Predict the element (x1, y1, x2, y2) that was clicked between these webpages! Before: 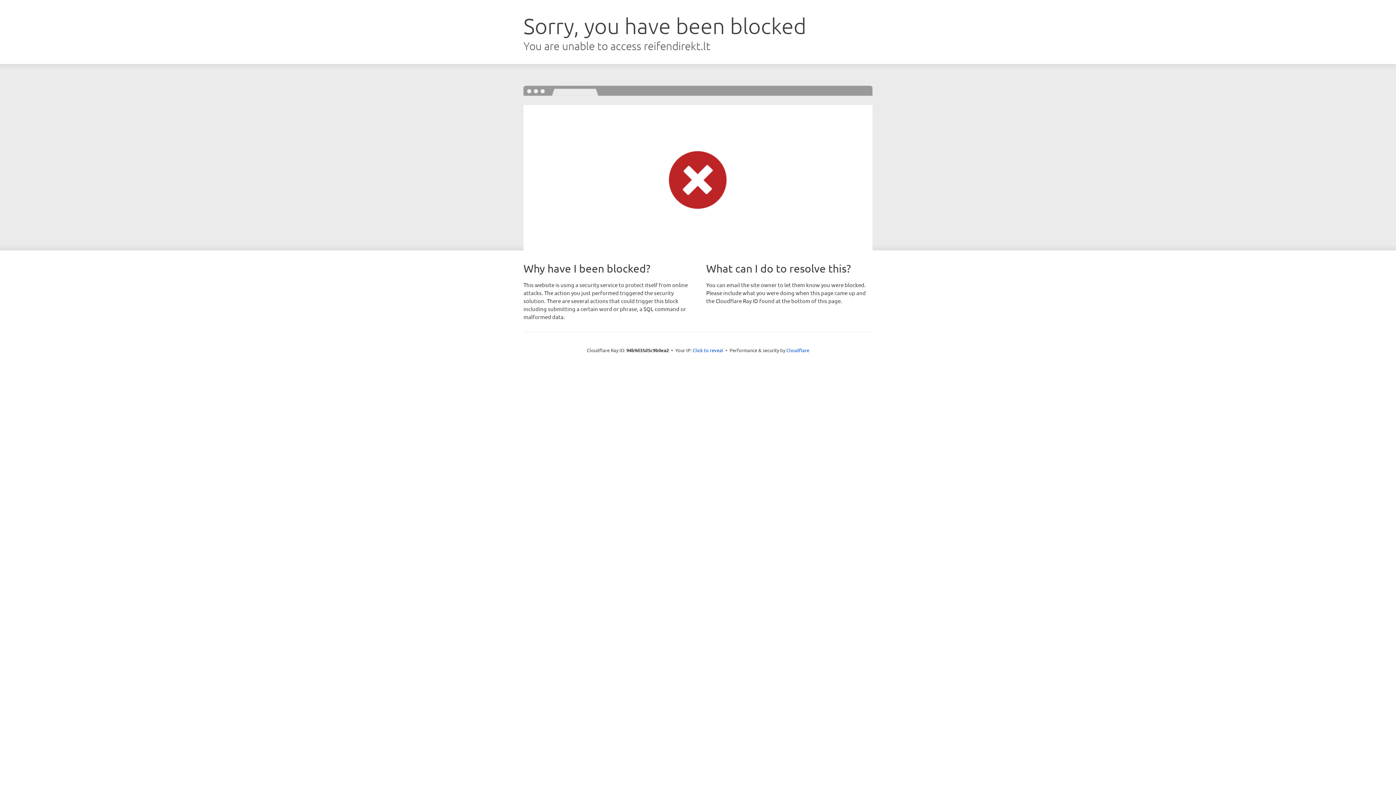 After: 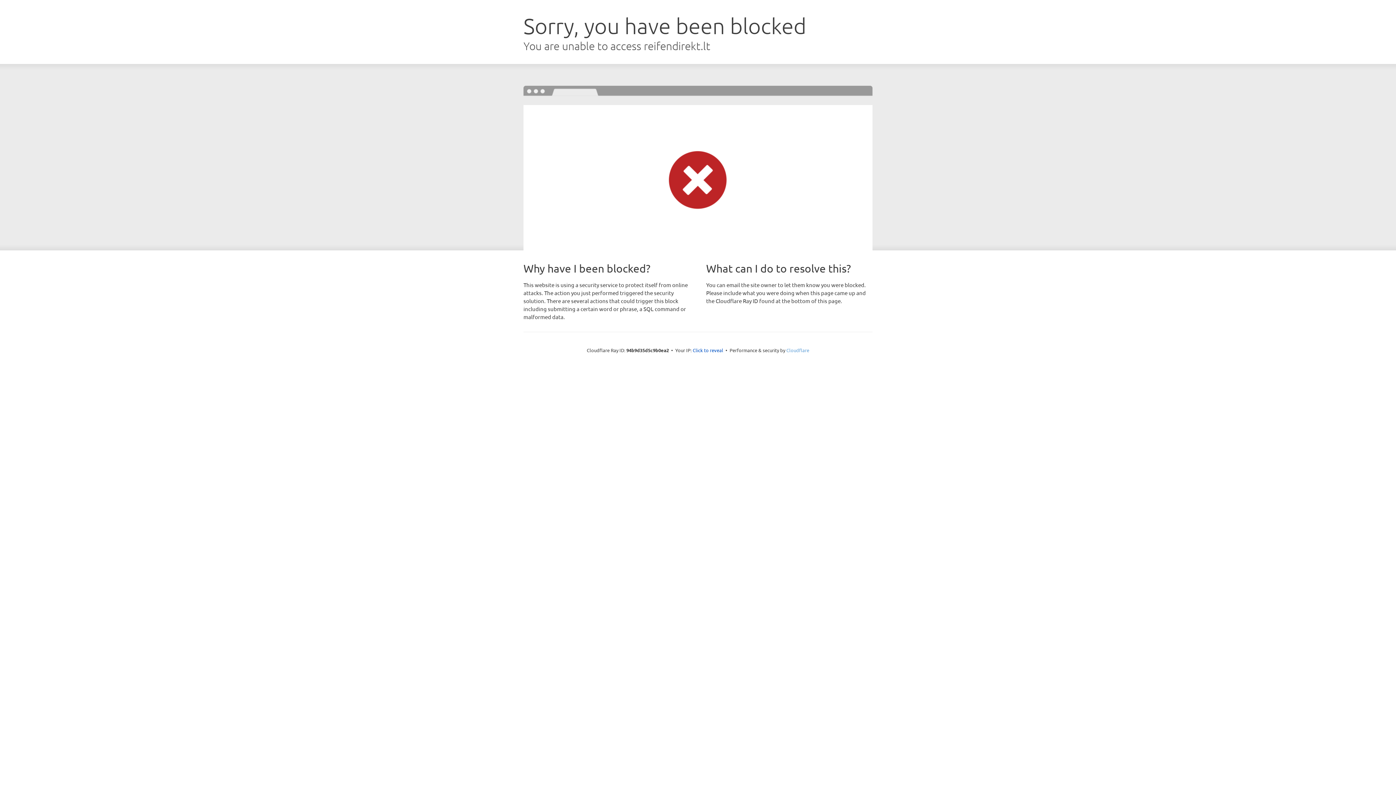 Action: bbox: (786, 347, 809, 353) label: Cloudflare